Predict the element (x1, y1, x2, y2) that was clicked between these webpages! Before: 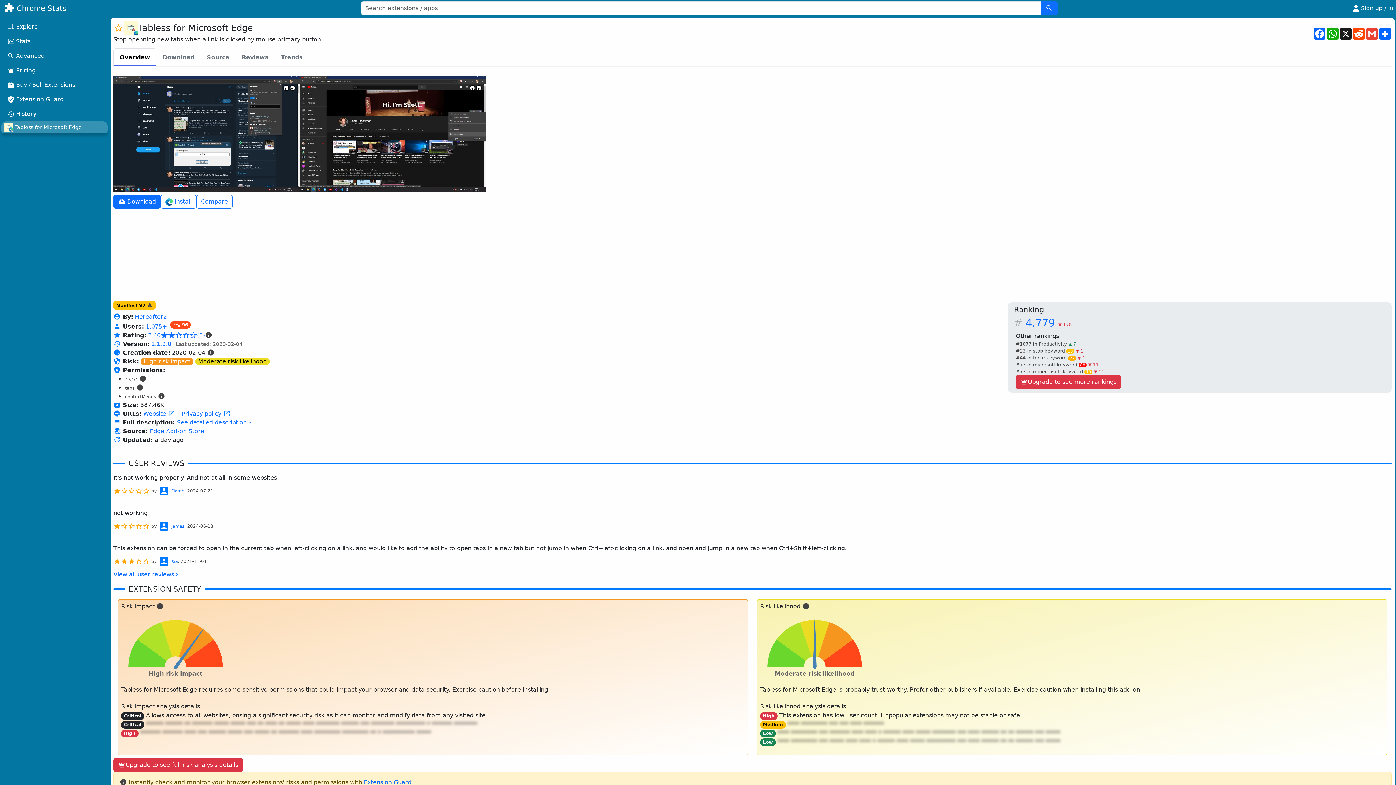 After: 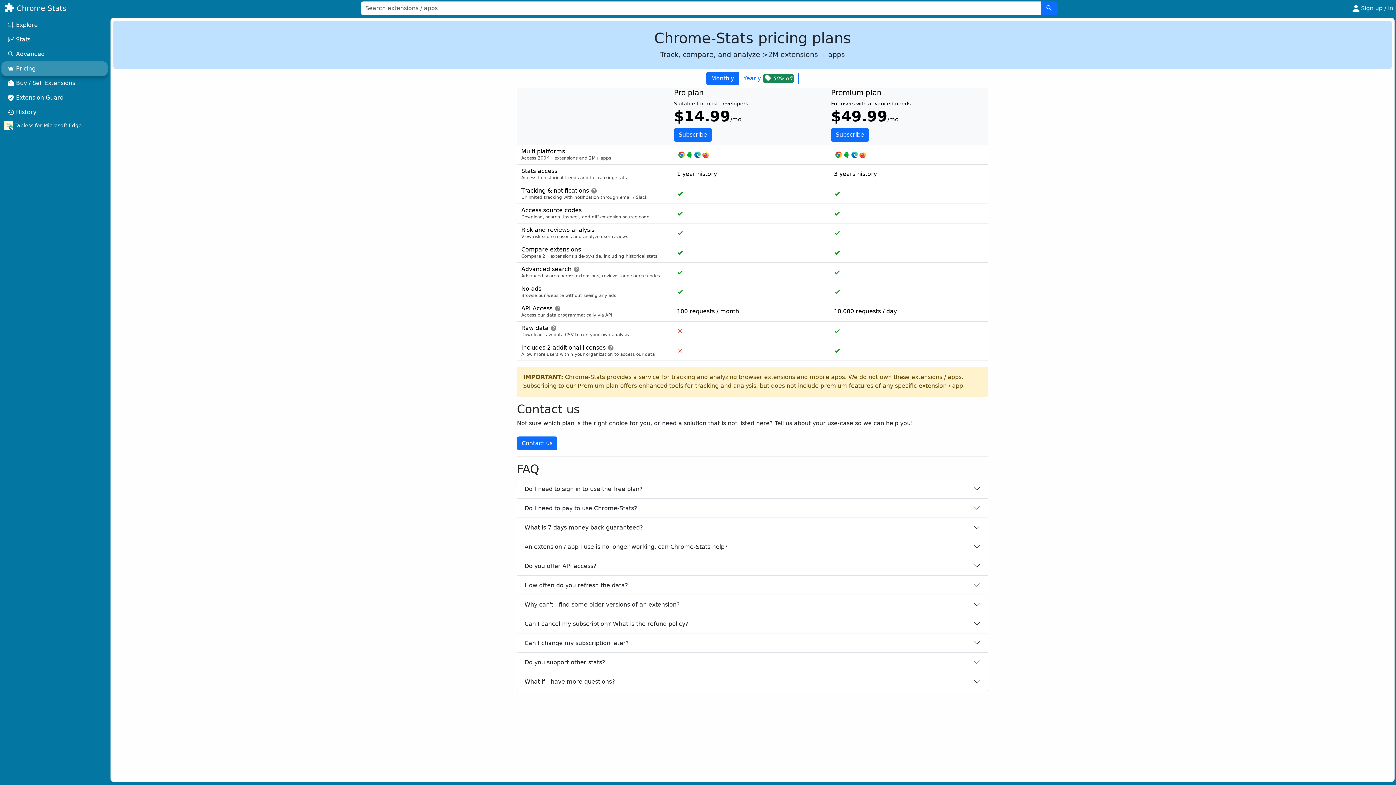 Action: label: Upgrade to see more rankings bbox: (1016, 375, 1121, 389)